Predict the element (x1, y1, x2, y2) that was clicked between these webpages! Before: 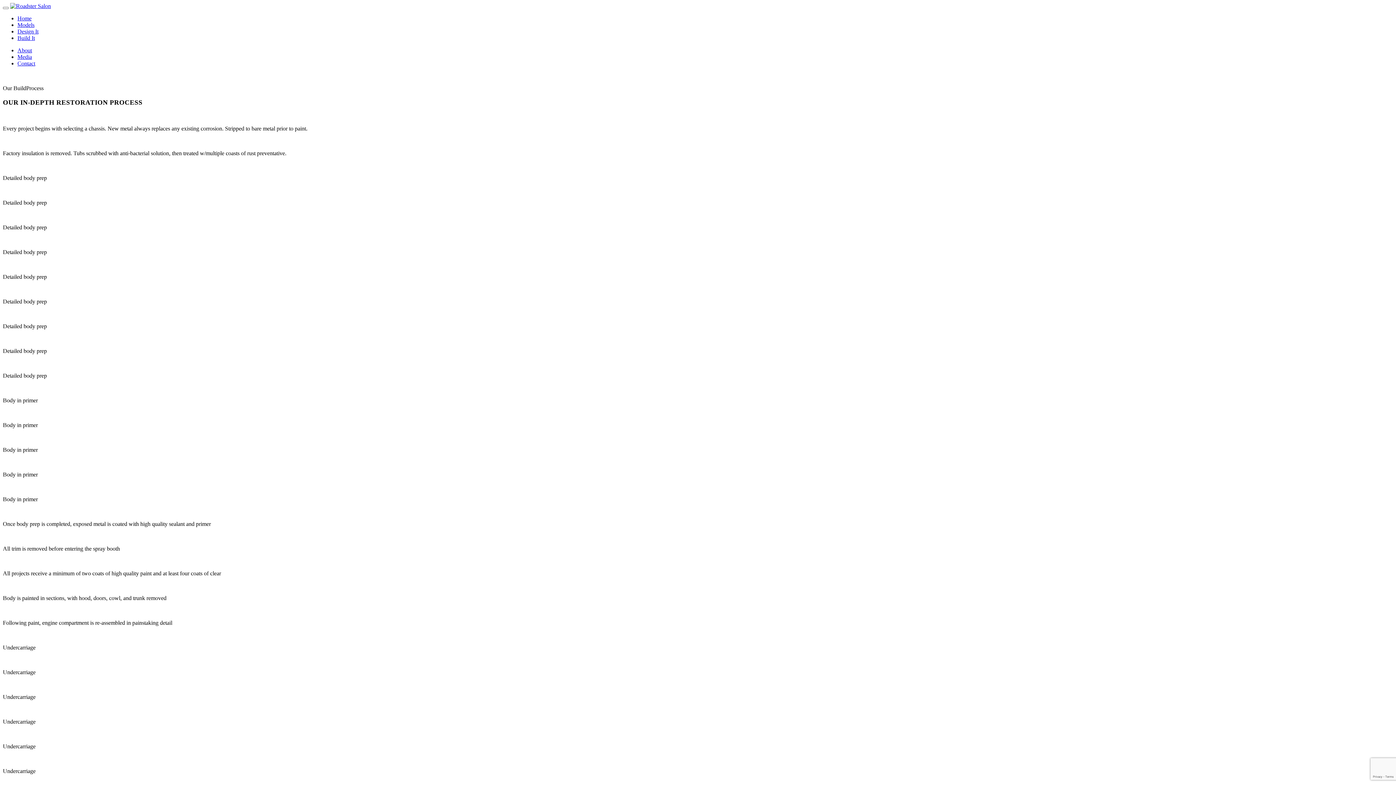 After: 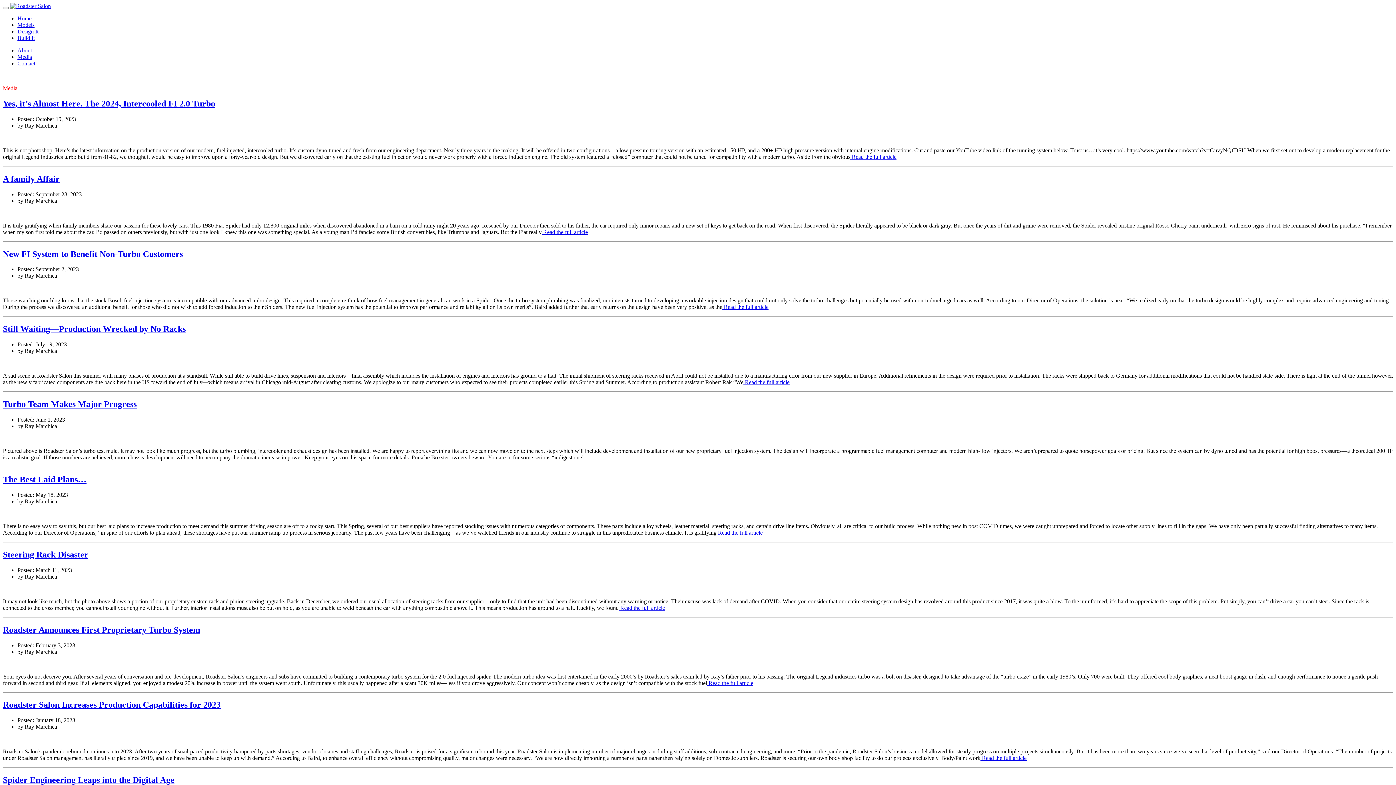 Action: bbox: (17, 53, 32, 60) label: Media